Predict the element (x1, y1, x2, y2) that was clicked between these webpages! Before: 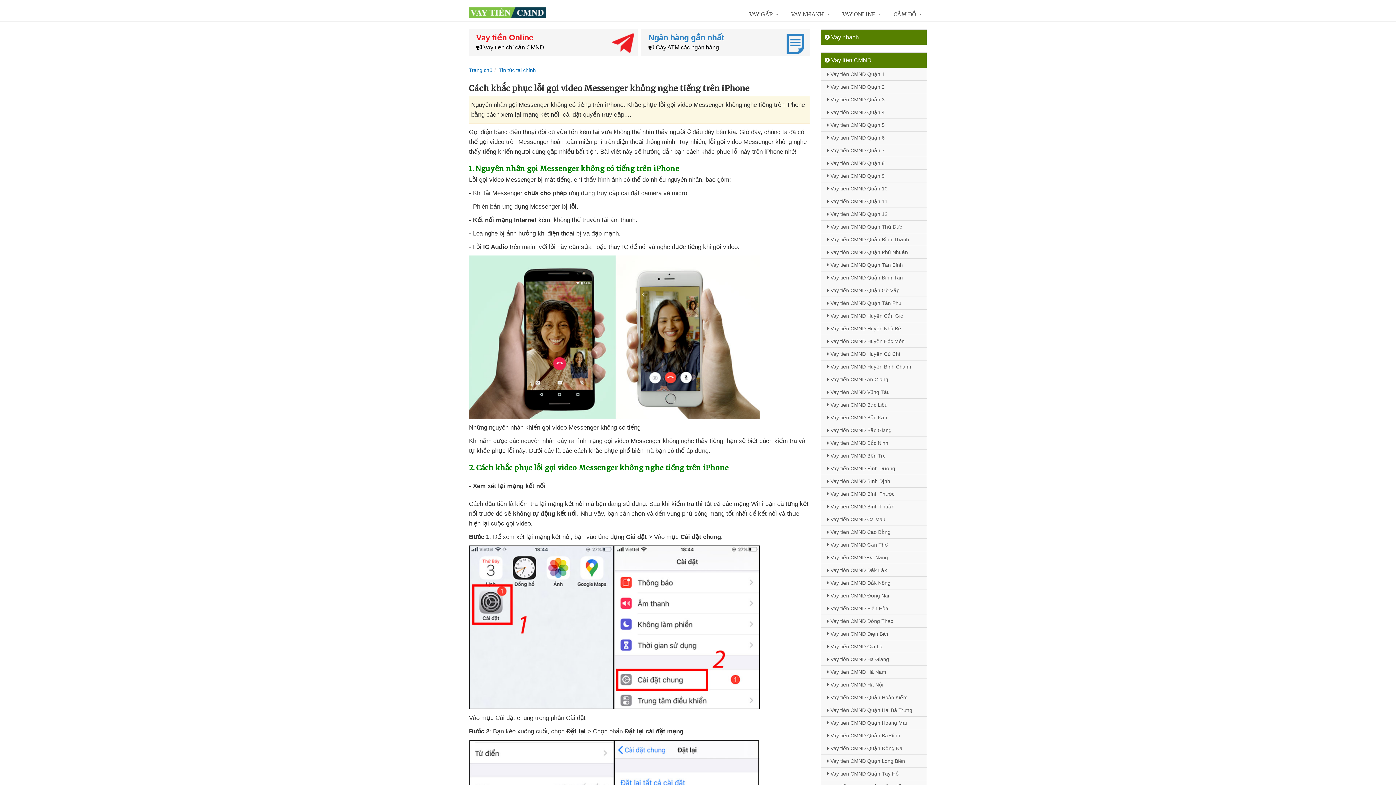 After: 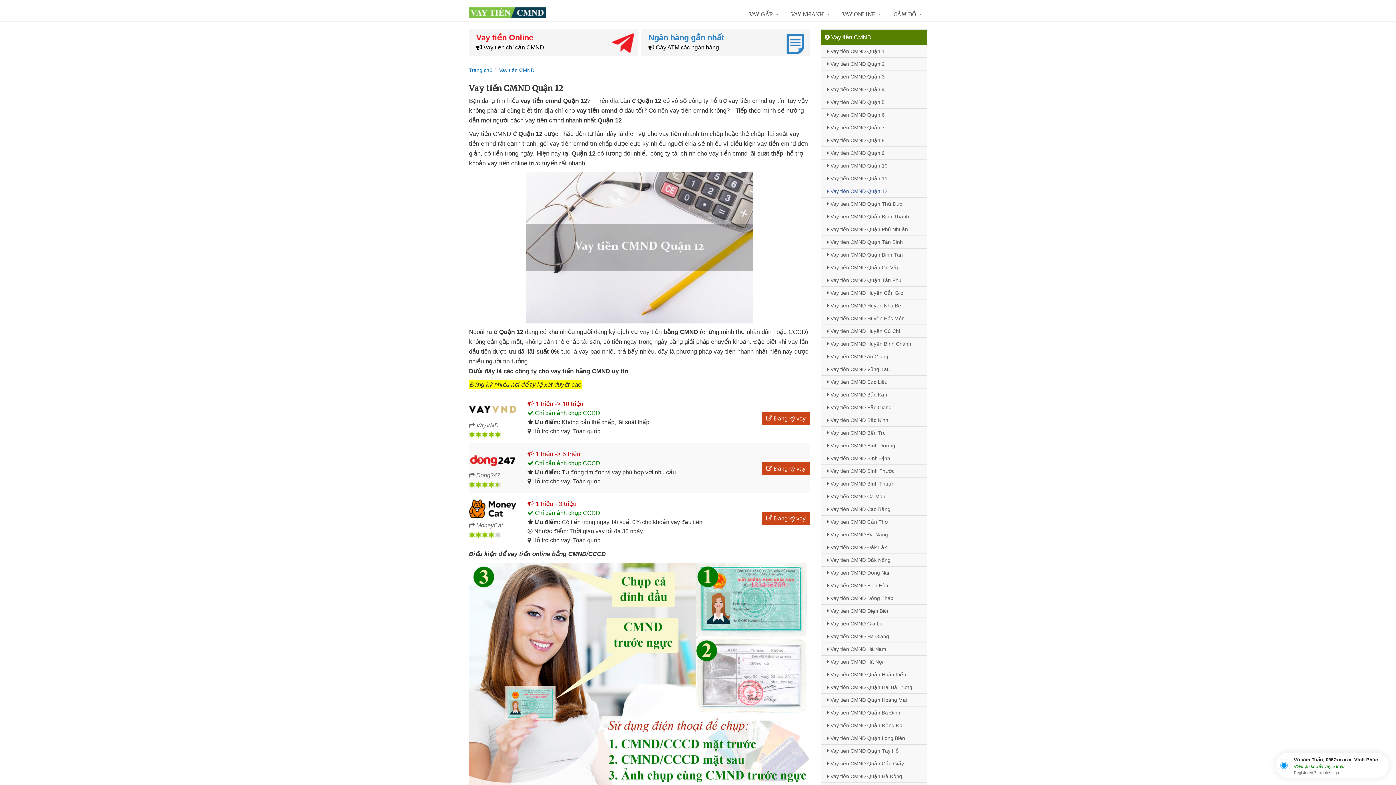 Action: bbox: (821, 207, 926, 220) label:  Vay tiền CMND Quận 12